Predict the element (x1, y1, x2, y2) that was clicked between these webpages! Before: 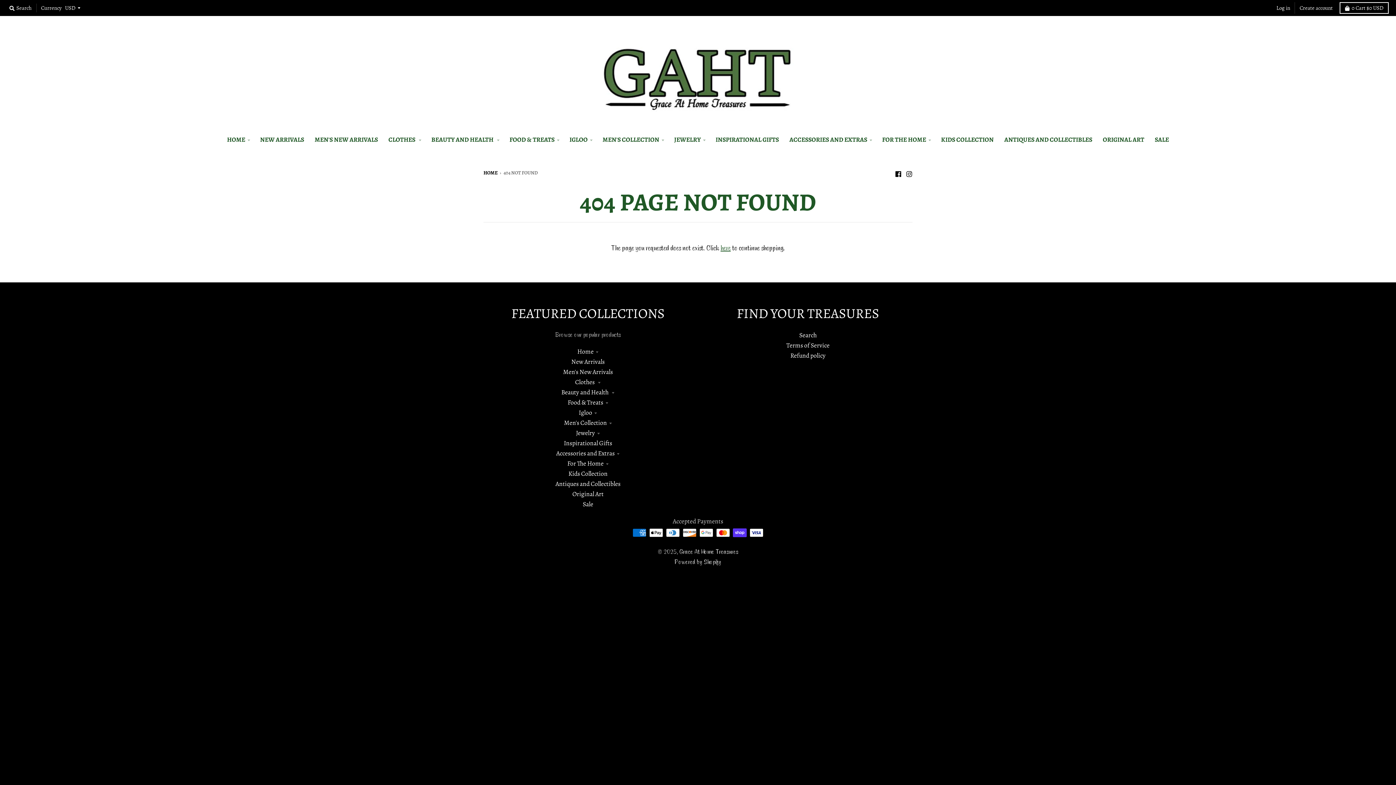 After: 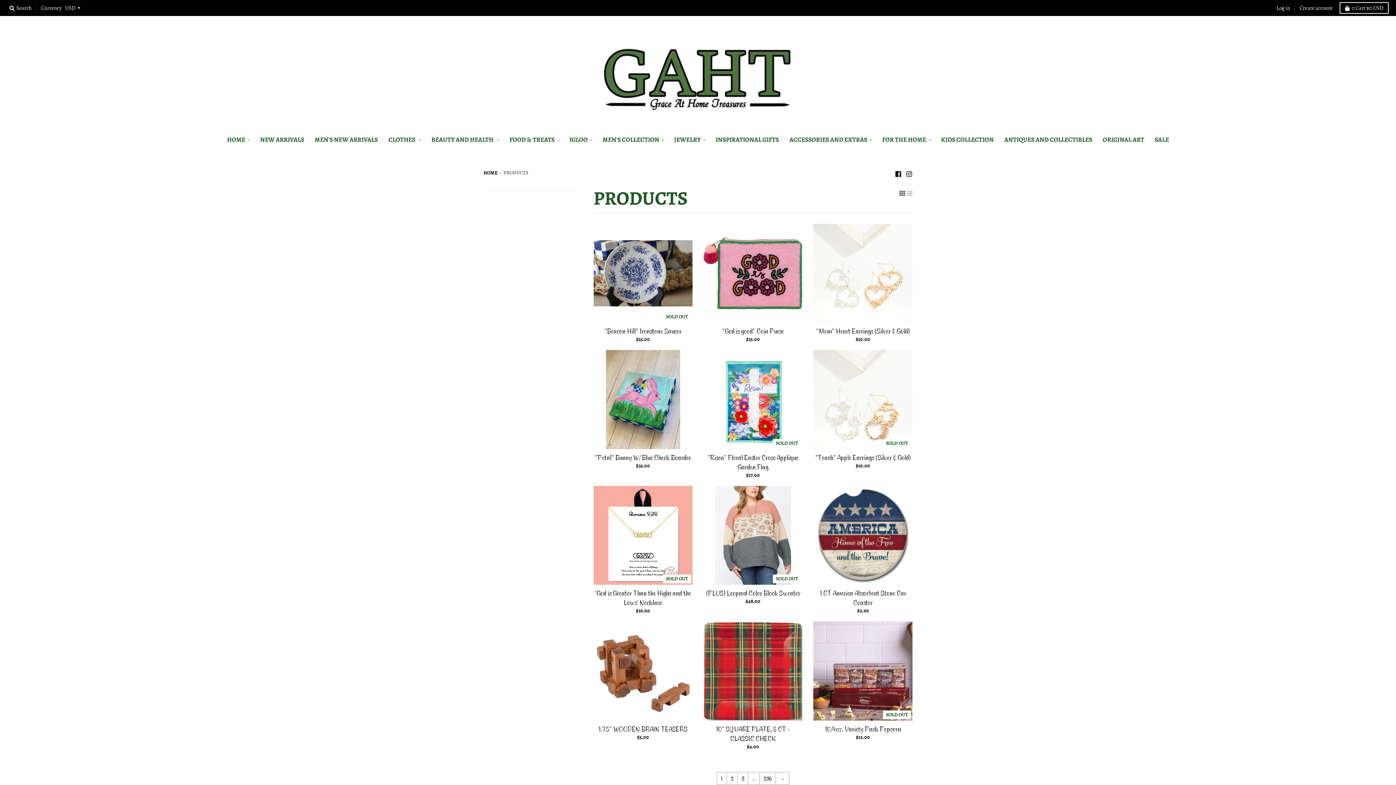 Action: label: here bbox: (720, 243, 730, 252)